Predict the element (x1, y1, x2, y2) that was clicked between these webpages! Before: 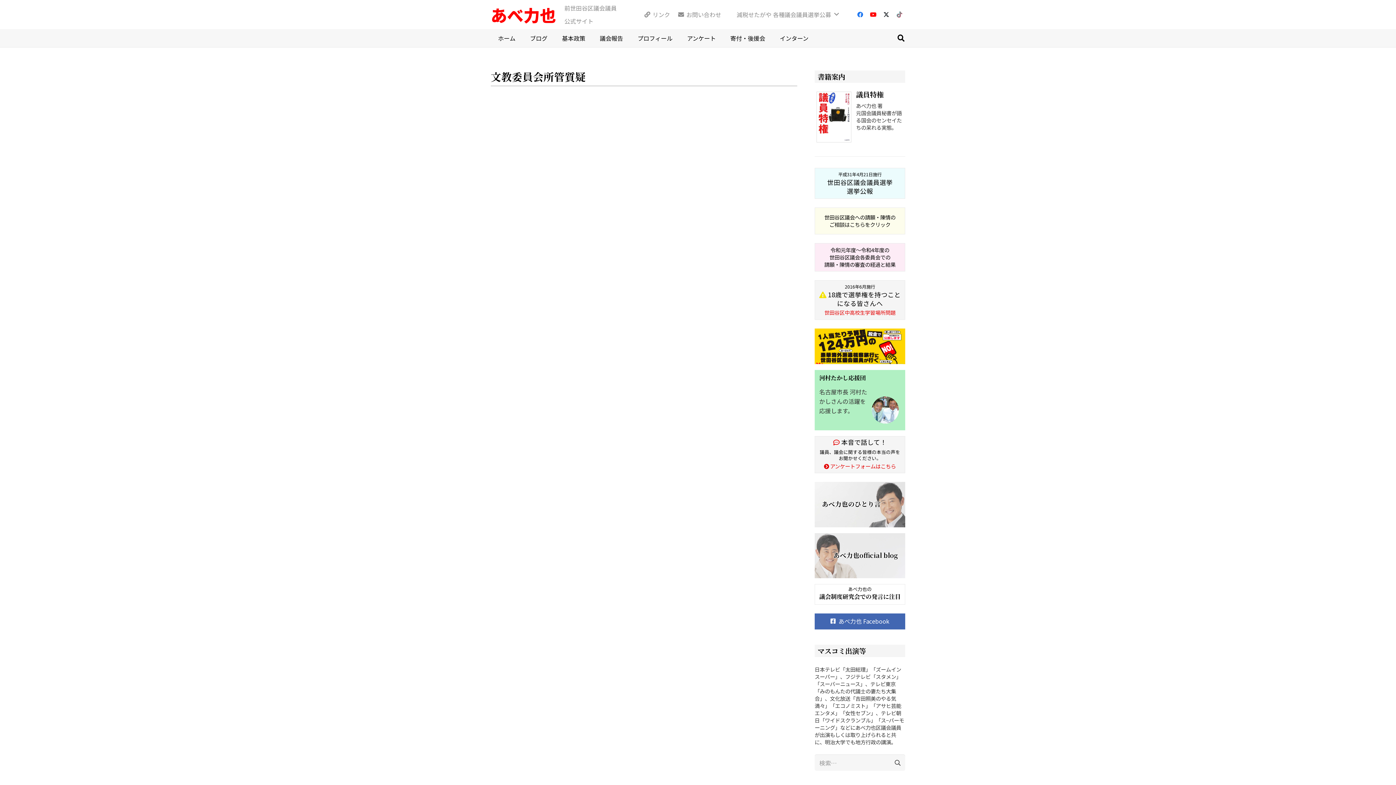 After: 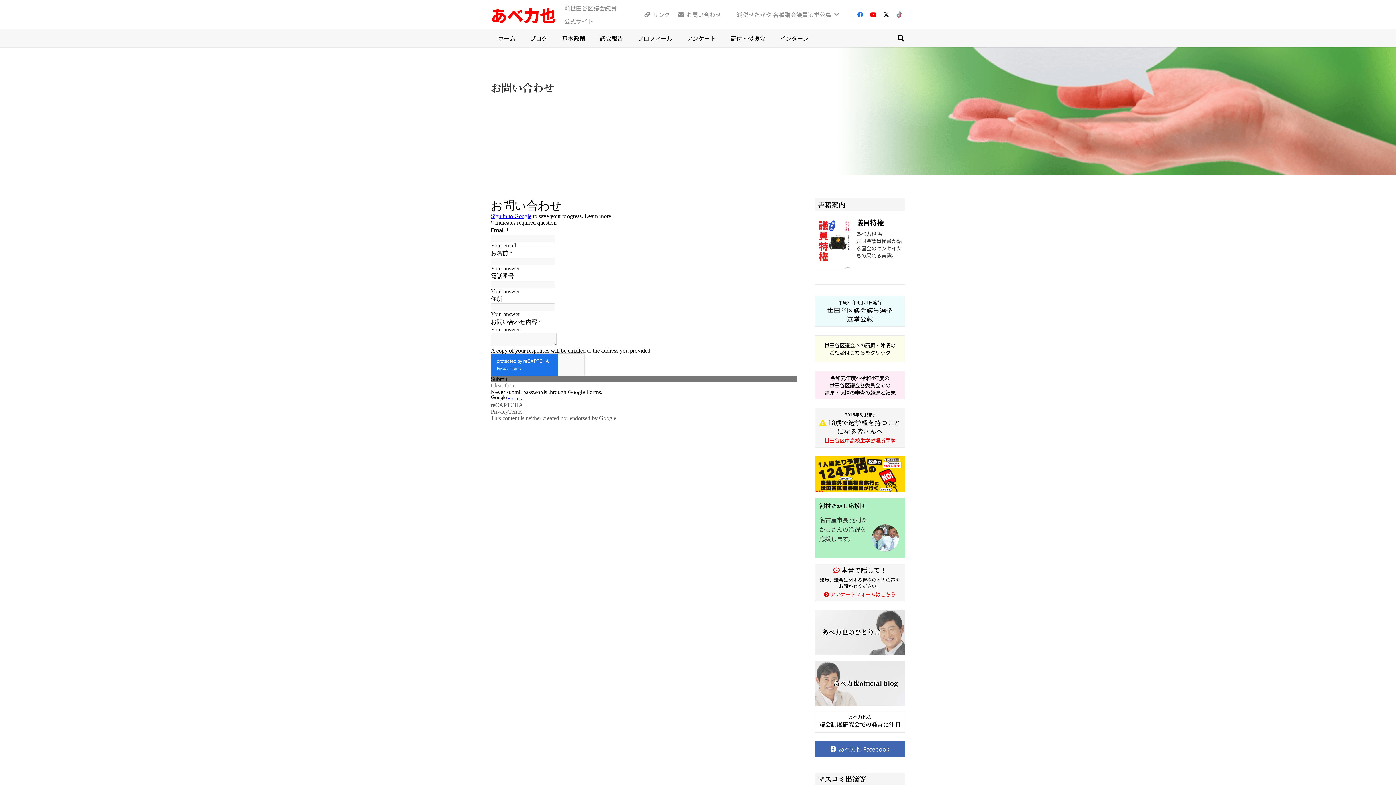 Action: bbox: (678, 10, 721, 18) label: お問い合わせ